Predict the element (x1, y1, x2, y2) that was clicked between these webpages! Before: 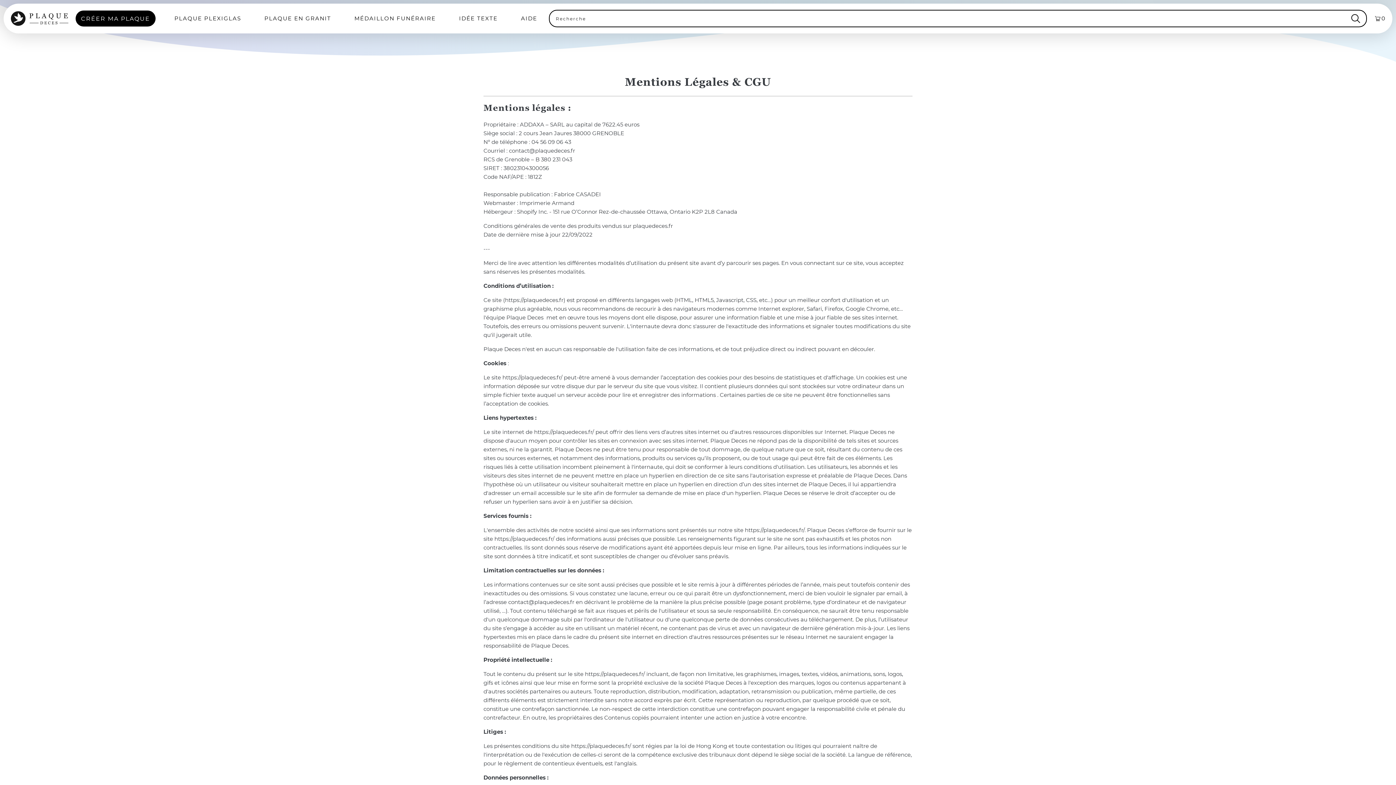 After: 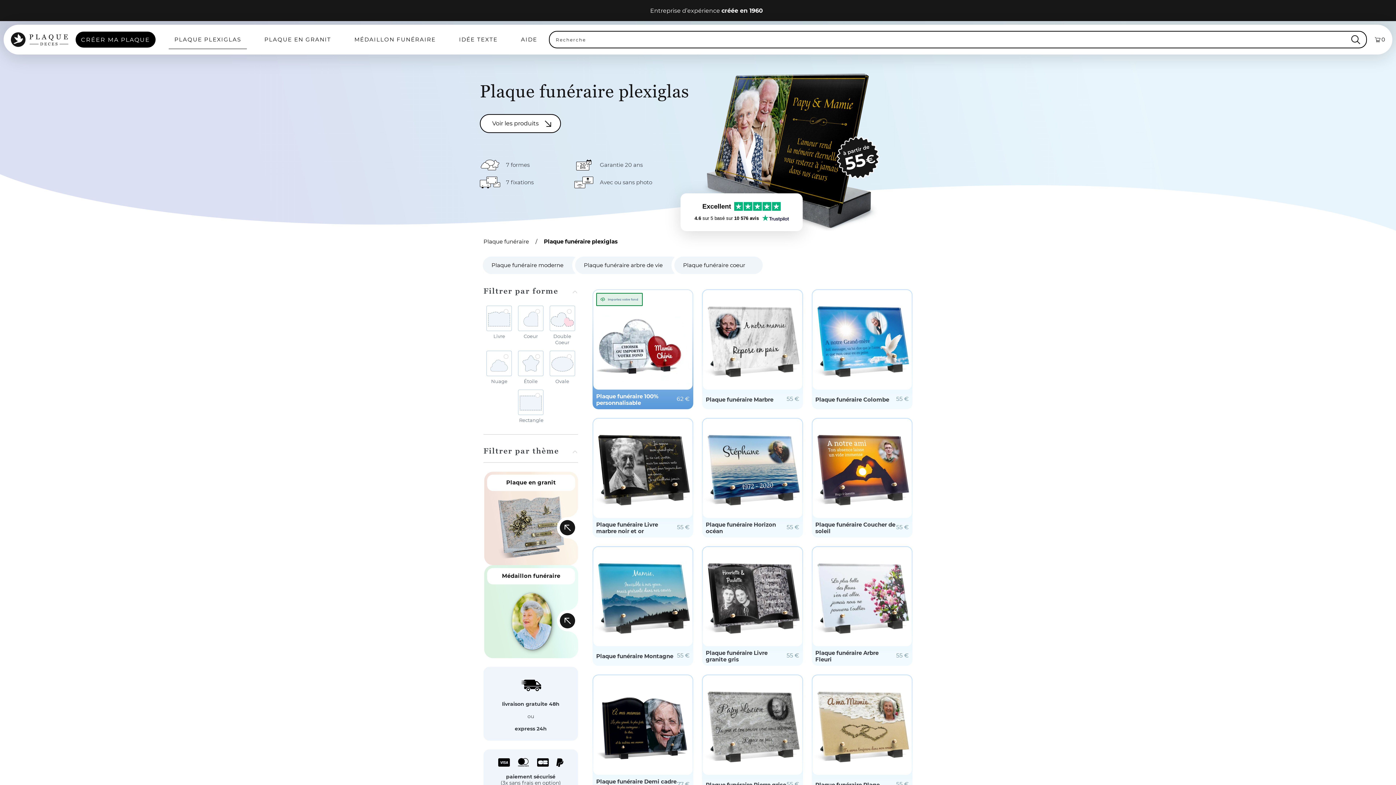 Action: label: PLAQUE PLEXIGLAS bbox: (168, 9, 247, 27)